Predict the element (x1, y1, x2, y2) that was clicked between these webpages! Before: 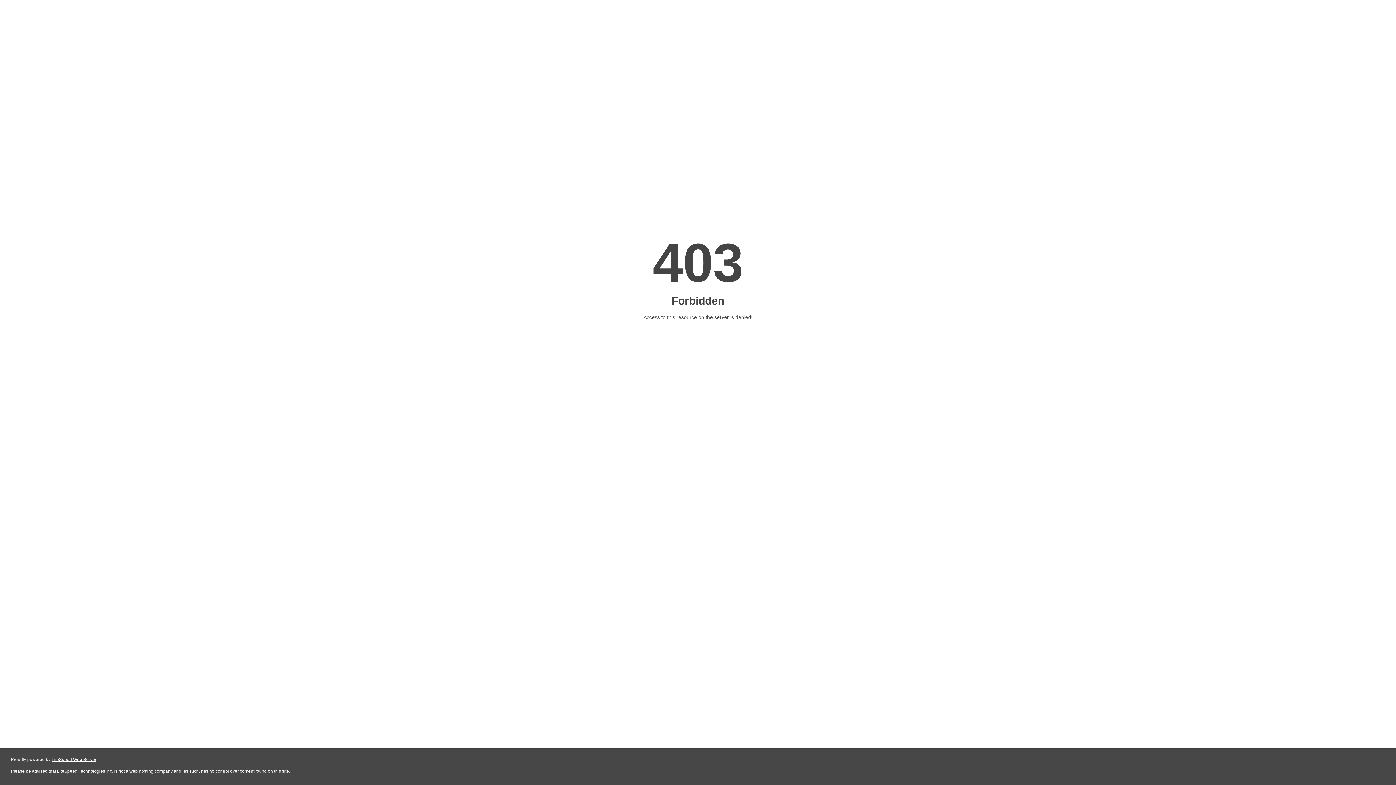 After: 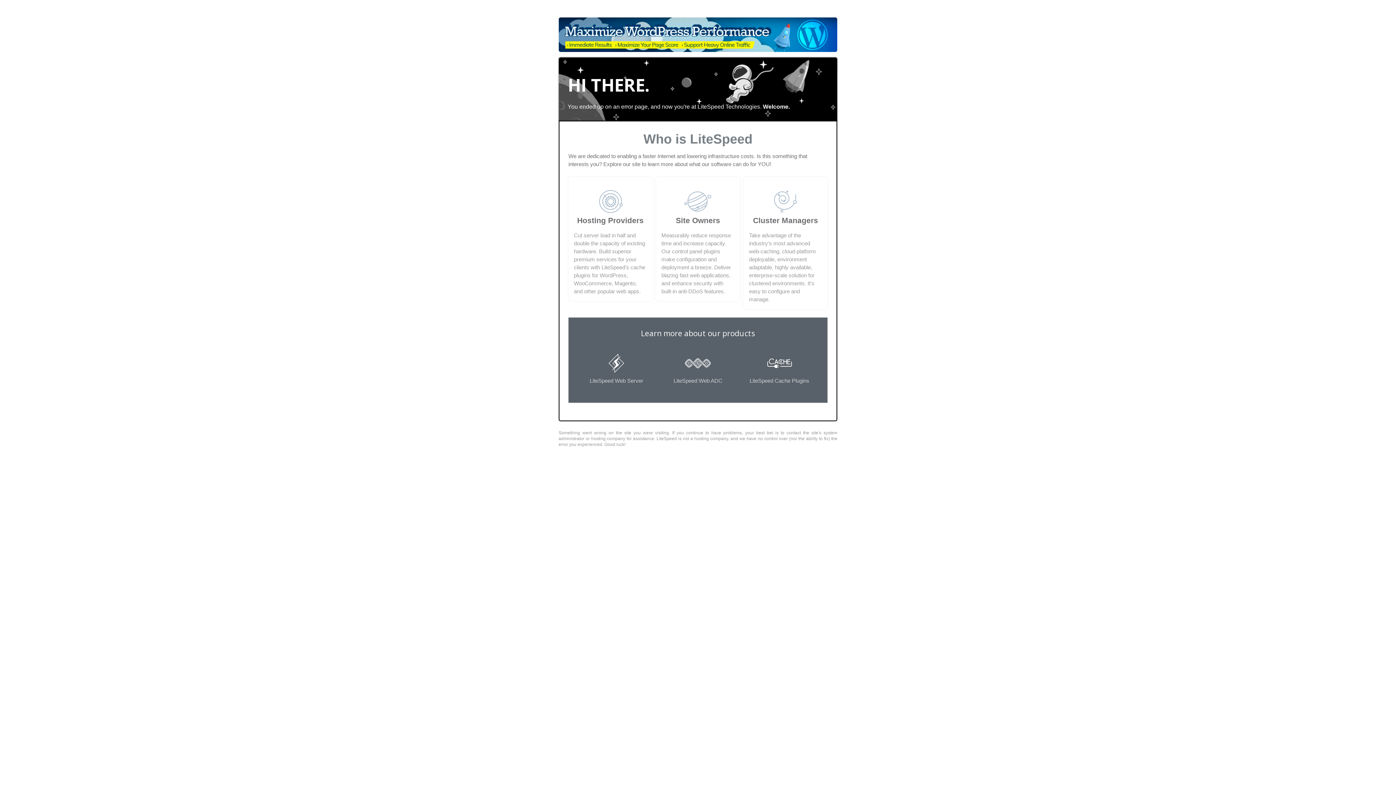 Action: label: LiteSpeed Web Server bbox: (51, 757, 96, 762)